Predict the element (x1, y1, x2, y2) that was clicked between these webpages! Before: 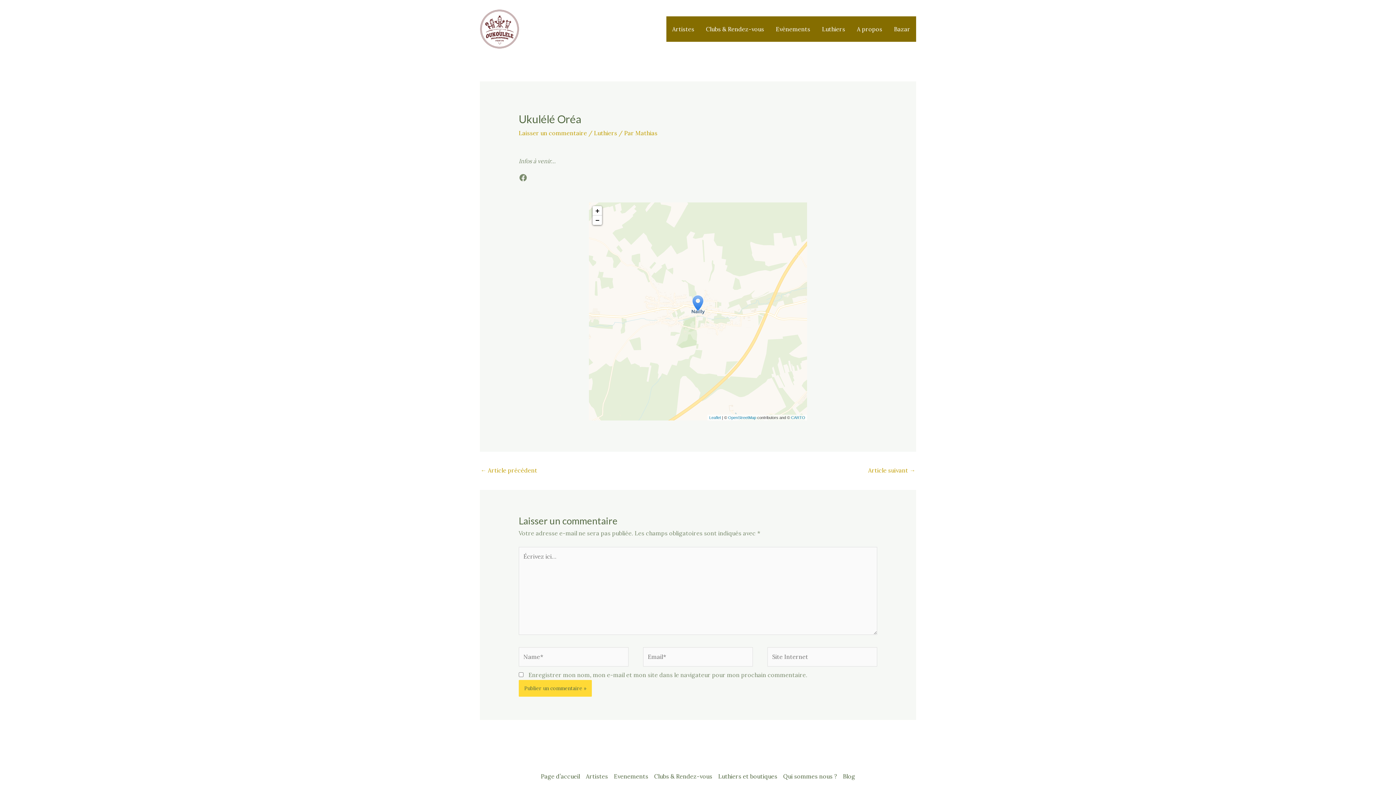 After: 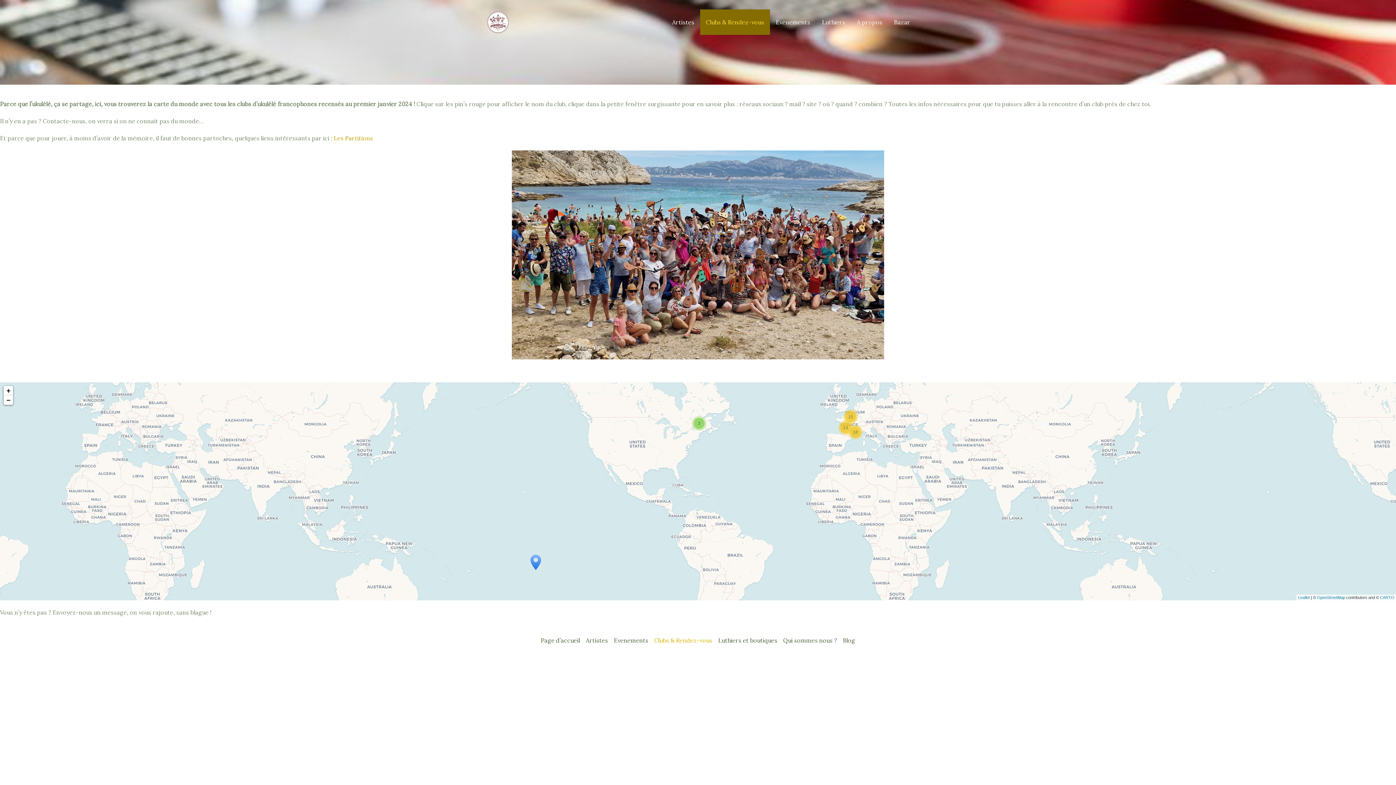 Action: label: Clubs & Rendez-vous bbox: (651, 772, 715, 781)